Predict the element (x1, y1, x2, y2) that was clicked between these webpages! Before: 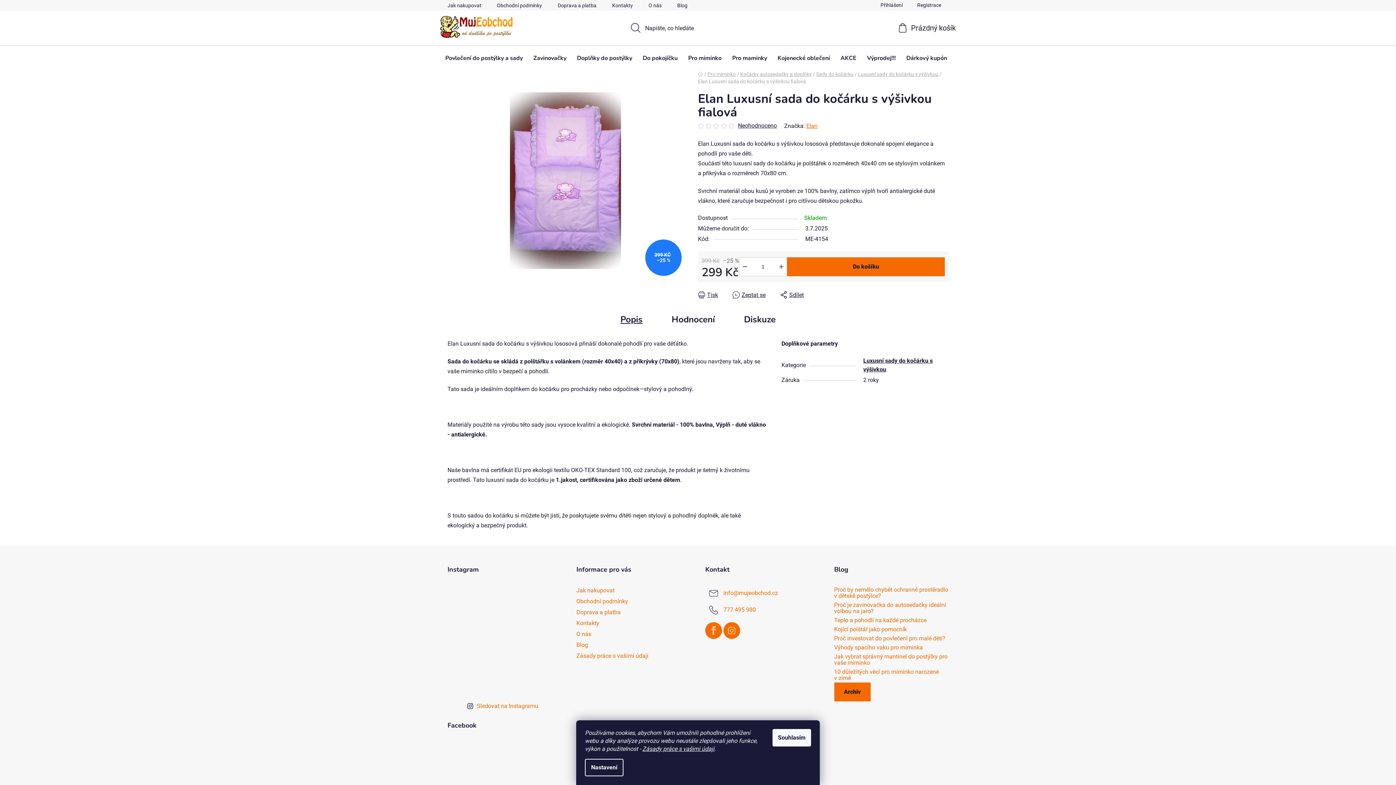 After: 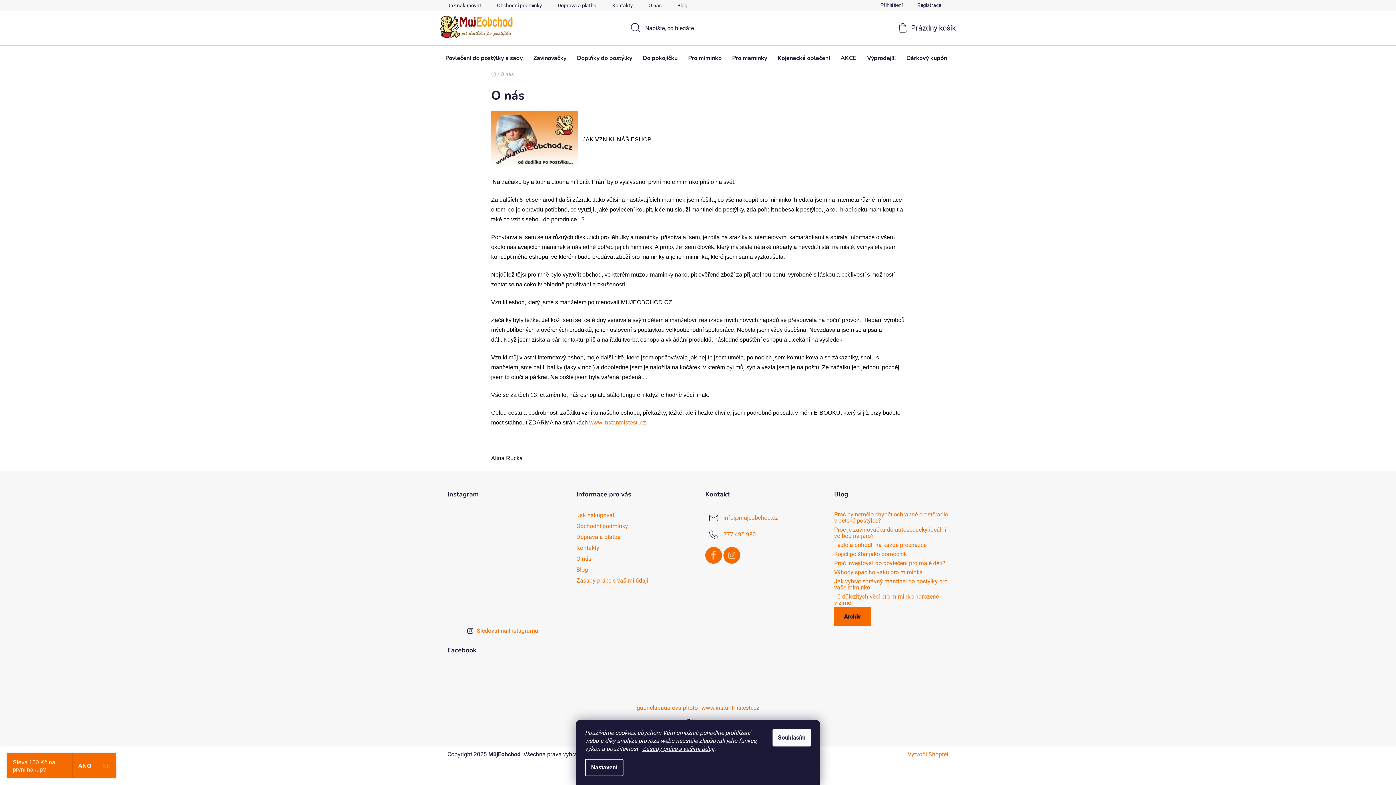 Action: bbox: (641, 0, 669, 10) label: O nás